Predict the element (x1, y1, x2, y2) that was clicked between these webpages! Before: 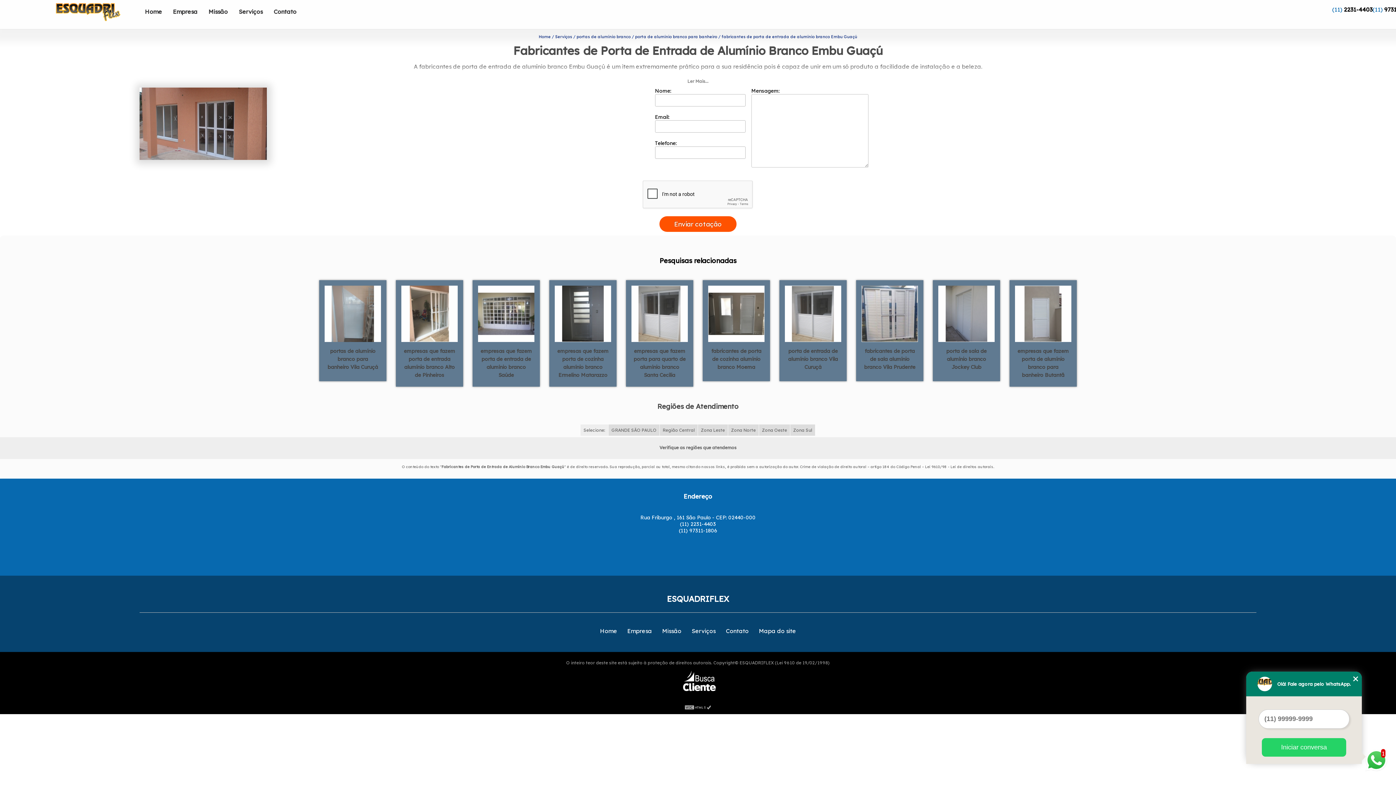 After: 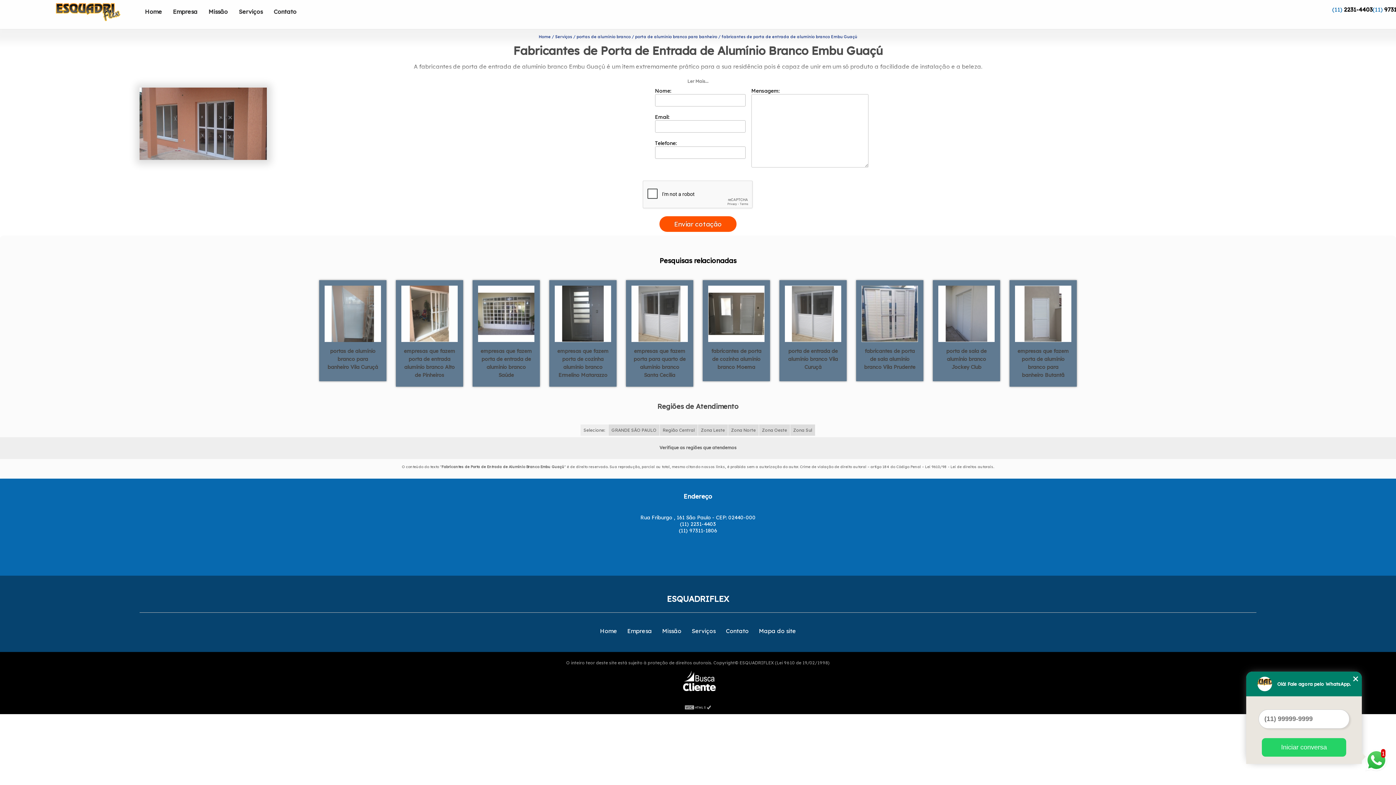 Action: label: 2231-4403 bbox: (1344, 5, 1372, 13)